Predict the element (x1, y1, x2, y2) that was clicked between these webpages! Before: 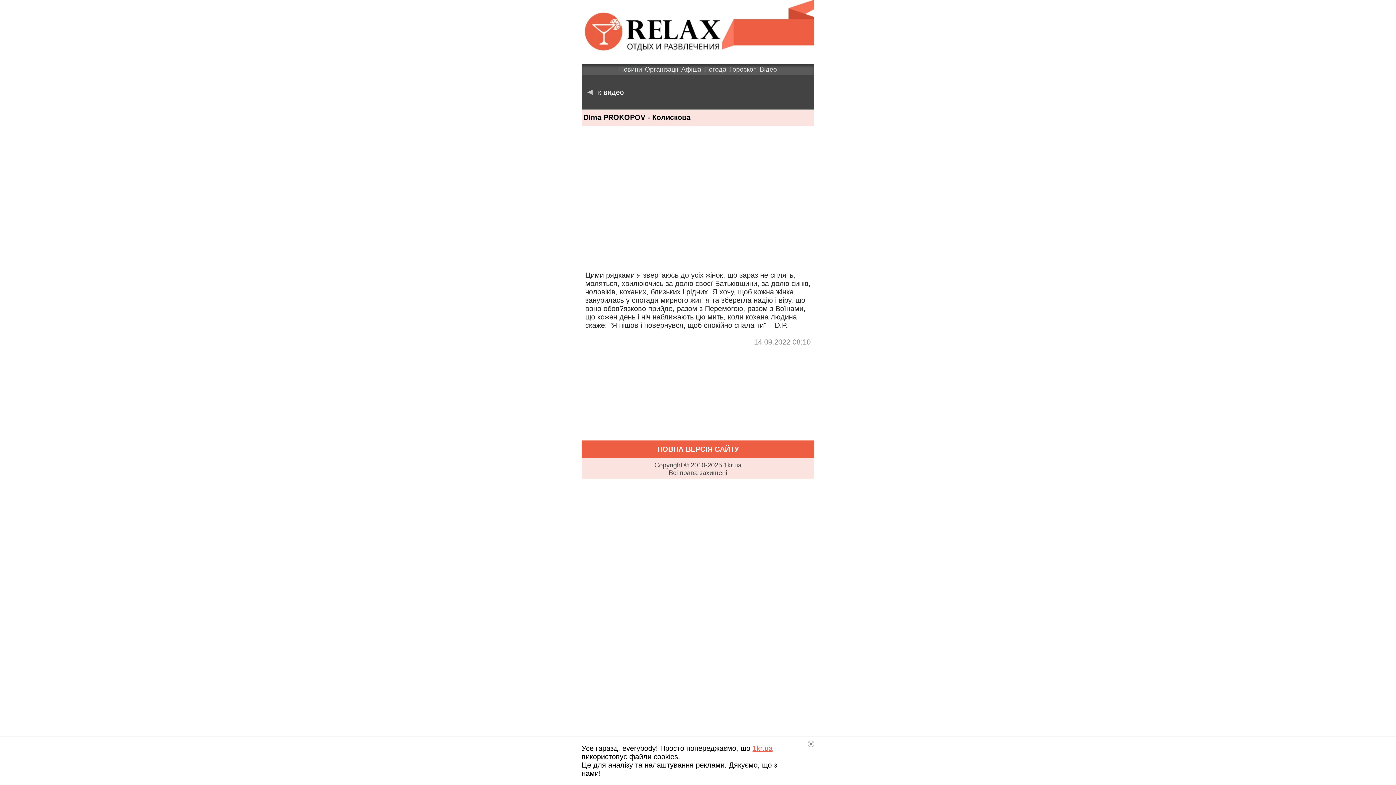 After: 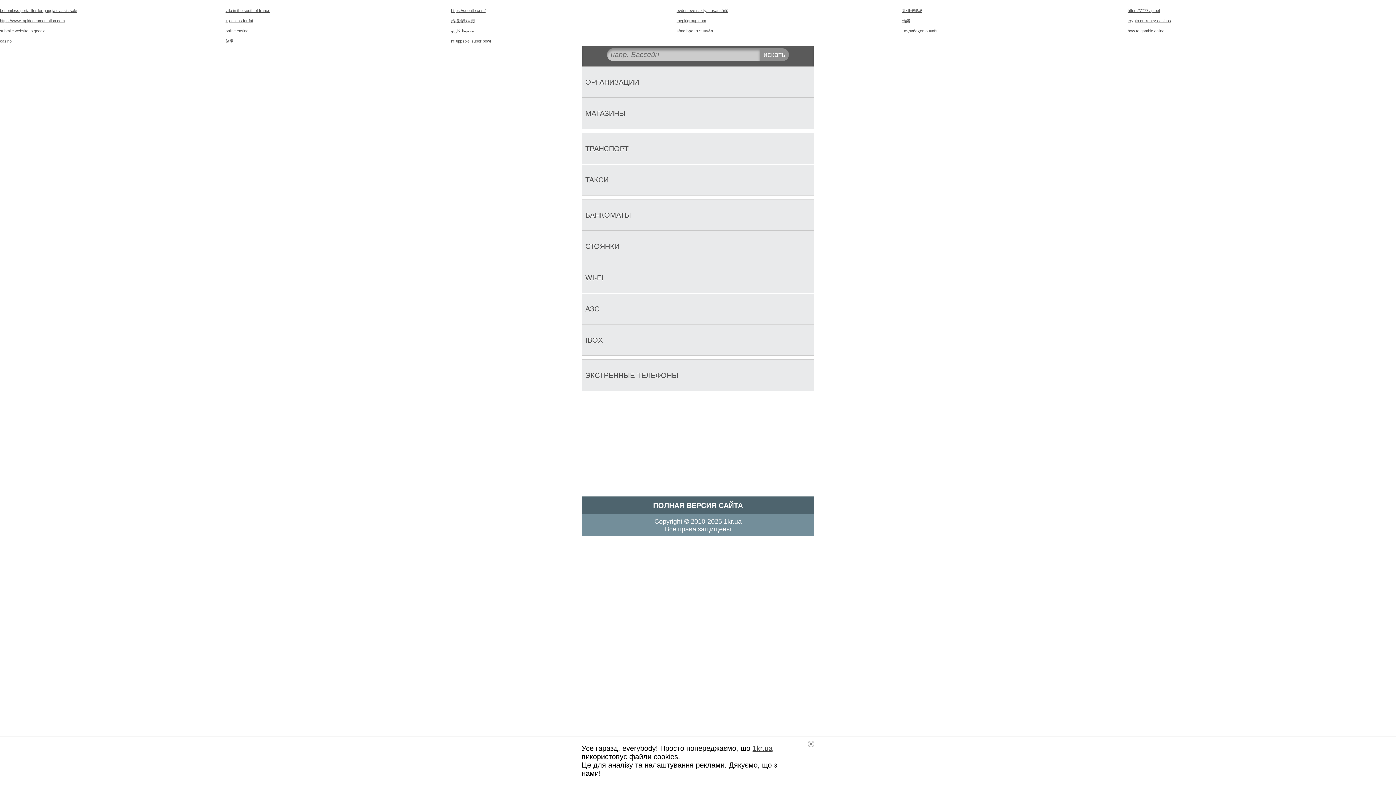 Action: bbox: (643, 64, 680, 74) label: Організації